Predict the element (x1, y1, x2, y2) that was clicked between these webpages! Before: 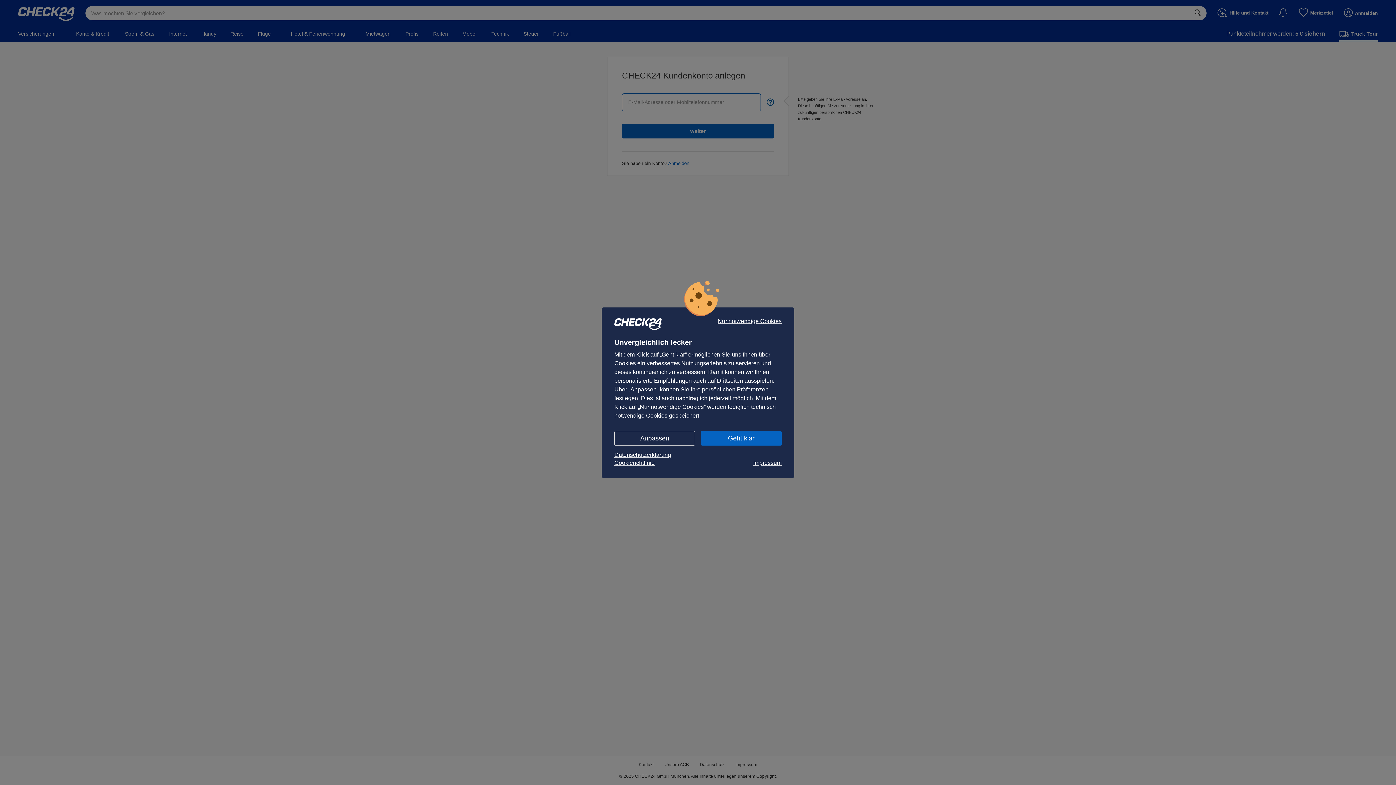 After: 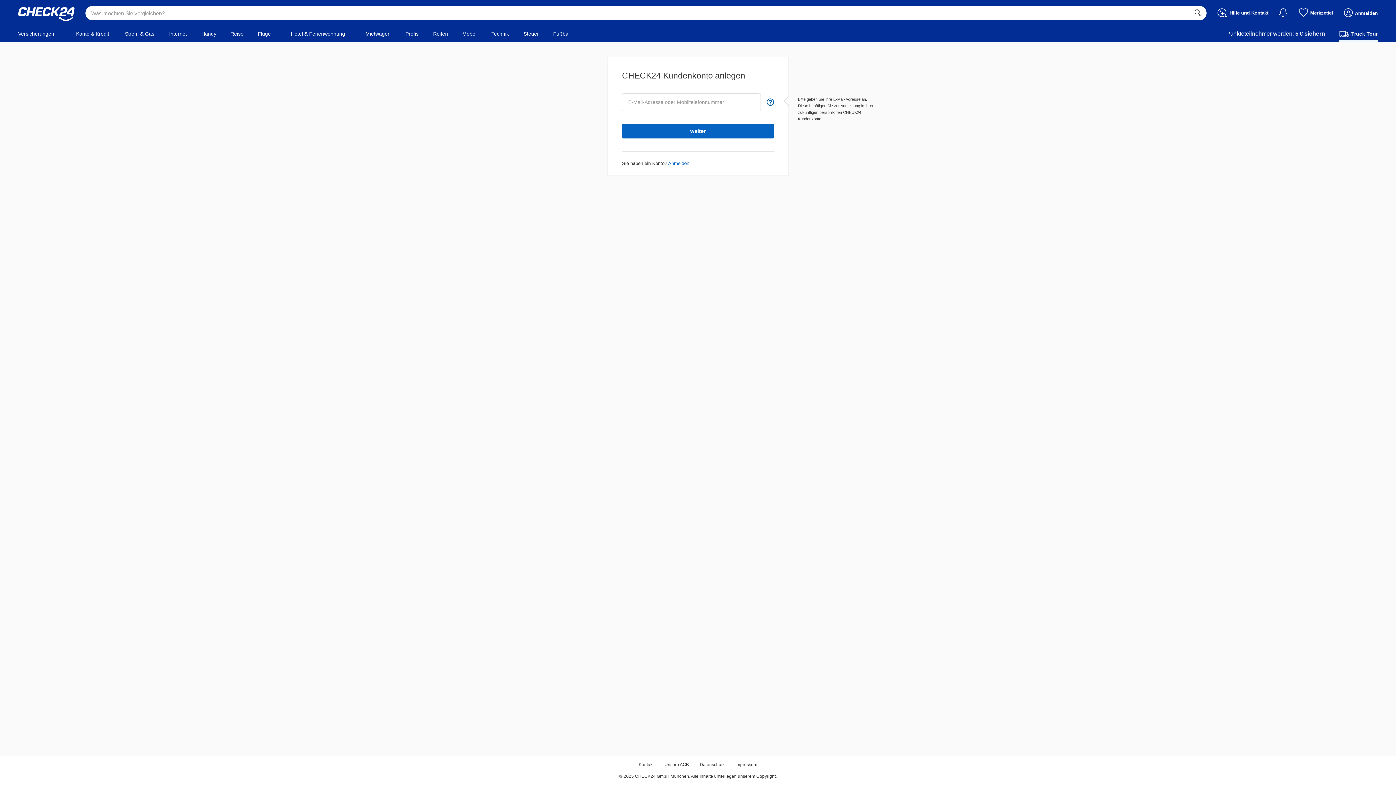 Action: bbox: (701, 431, 781, 445) label: Geht klar